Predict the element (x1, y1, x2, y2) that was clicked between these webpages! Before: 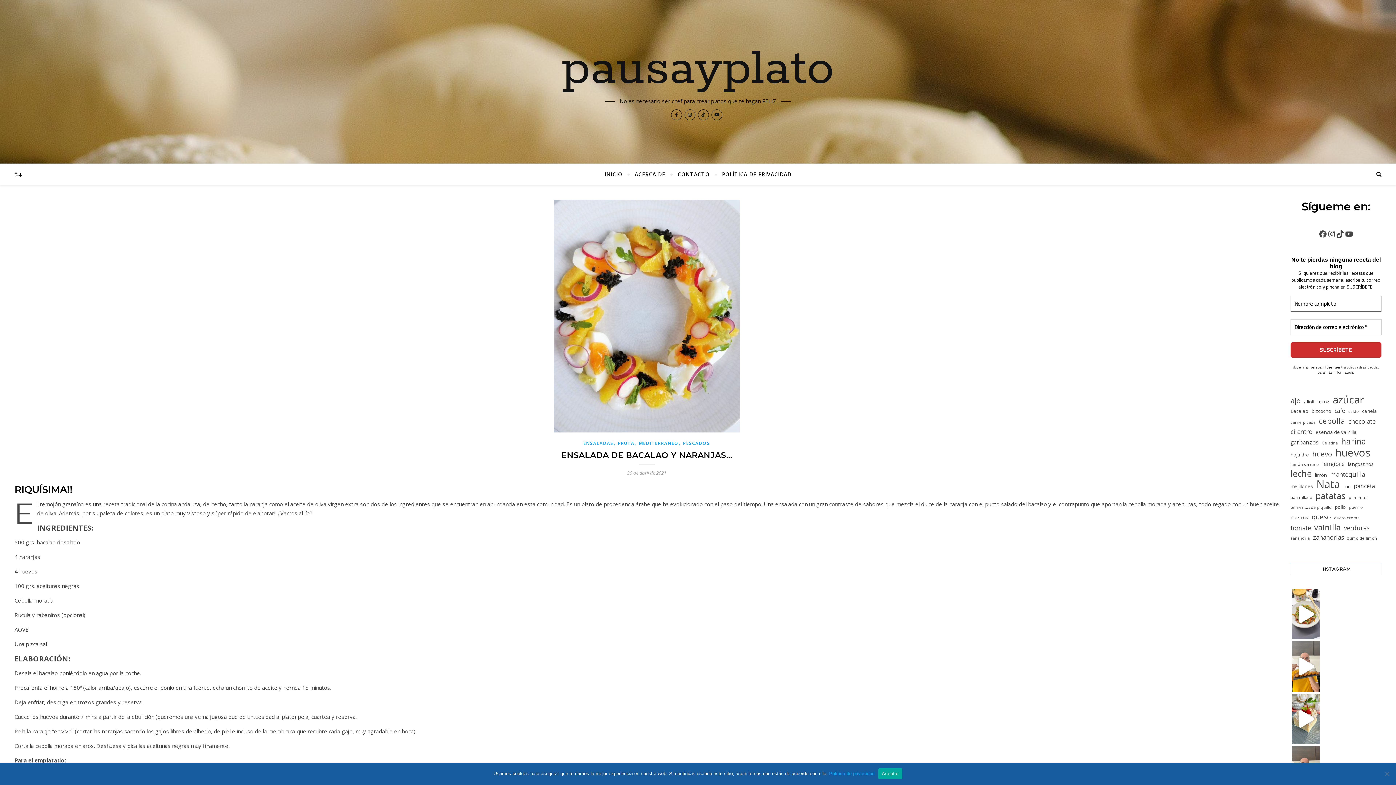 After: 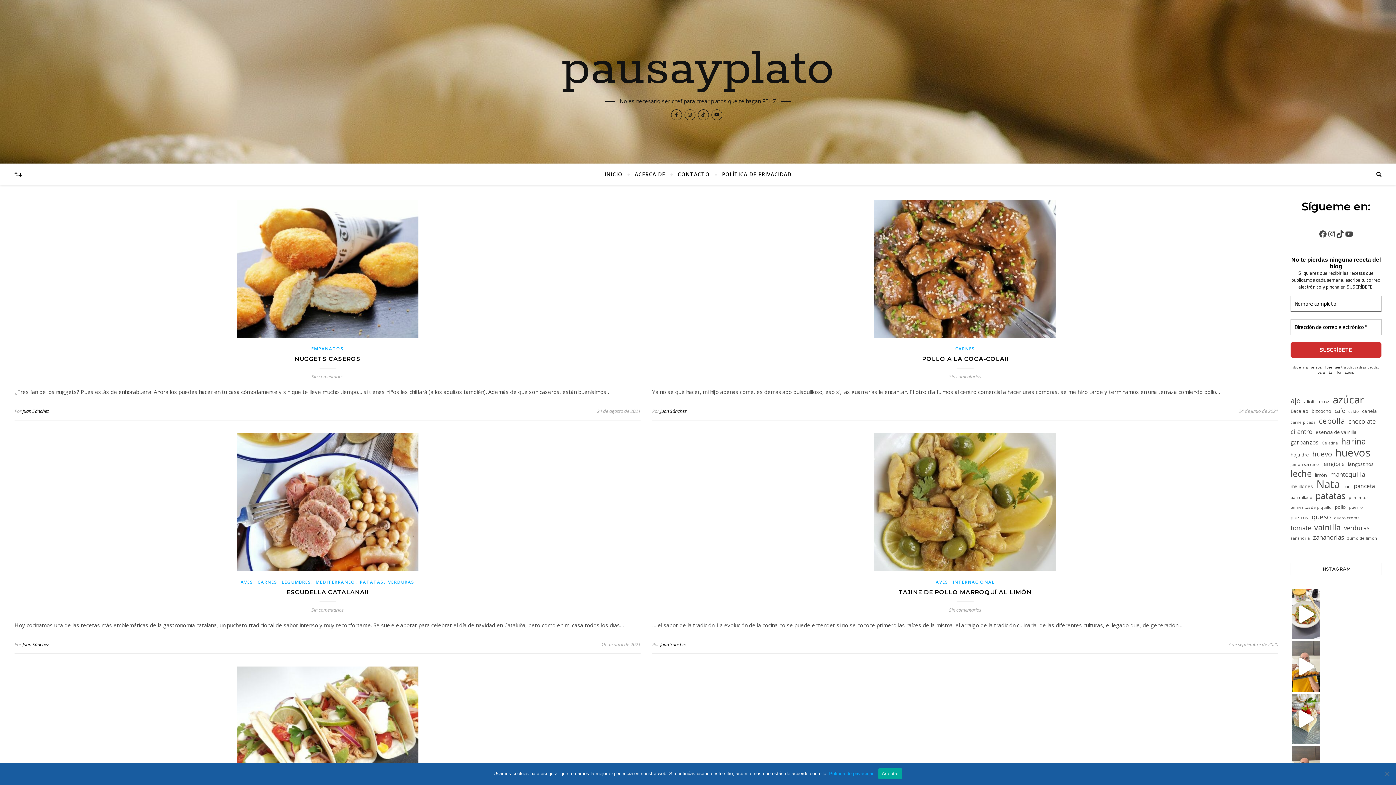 Action: label: pollo (5 elementos) bbox: (1335, 502, 1346, 512)